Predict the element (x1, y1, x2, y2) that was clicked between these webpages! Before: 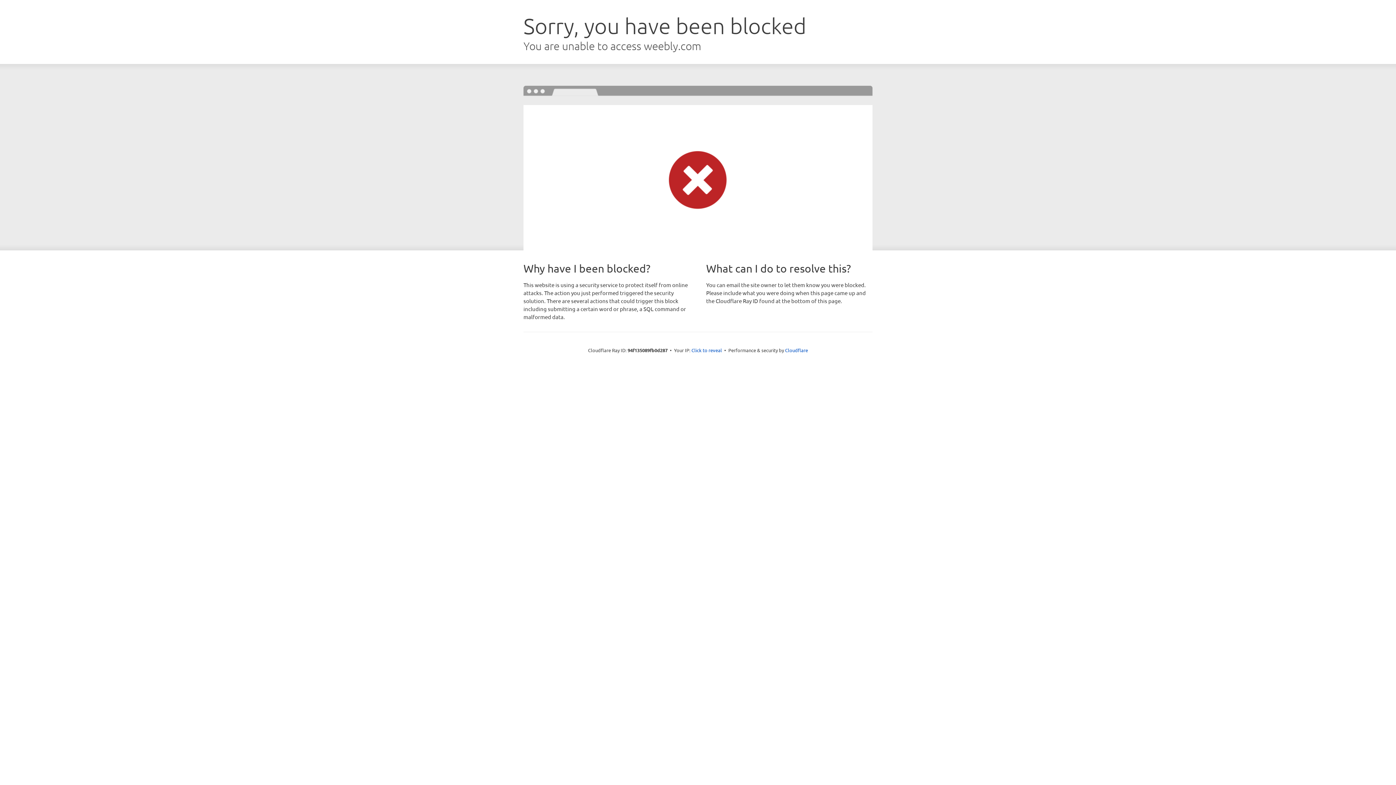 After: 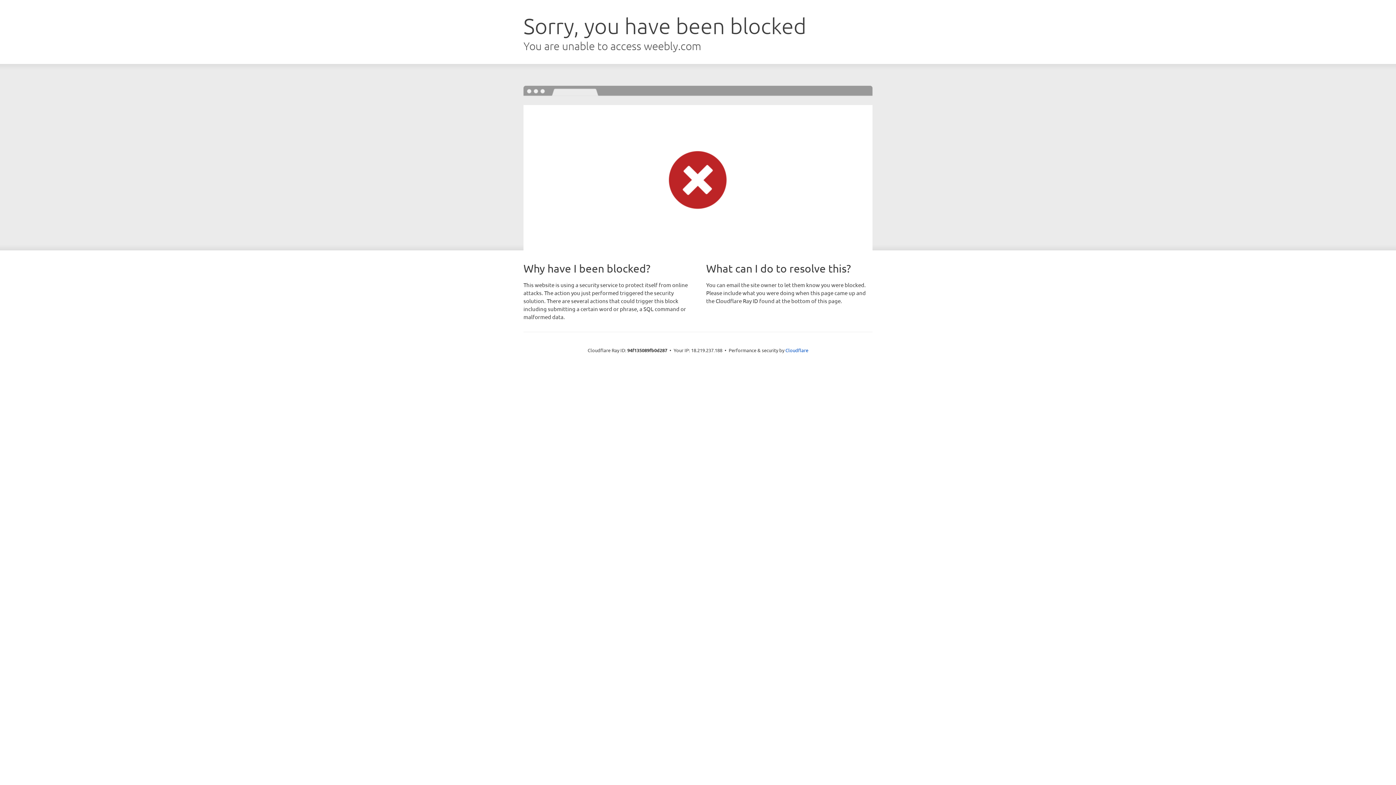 Action: bbox: (691, 346, 722, 353) label: Click to reveal